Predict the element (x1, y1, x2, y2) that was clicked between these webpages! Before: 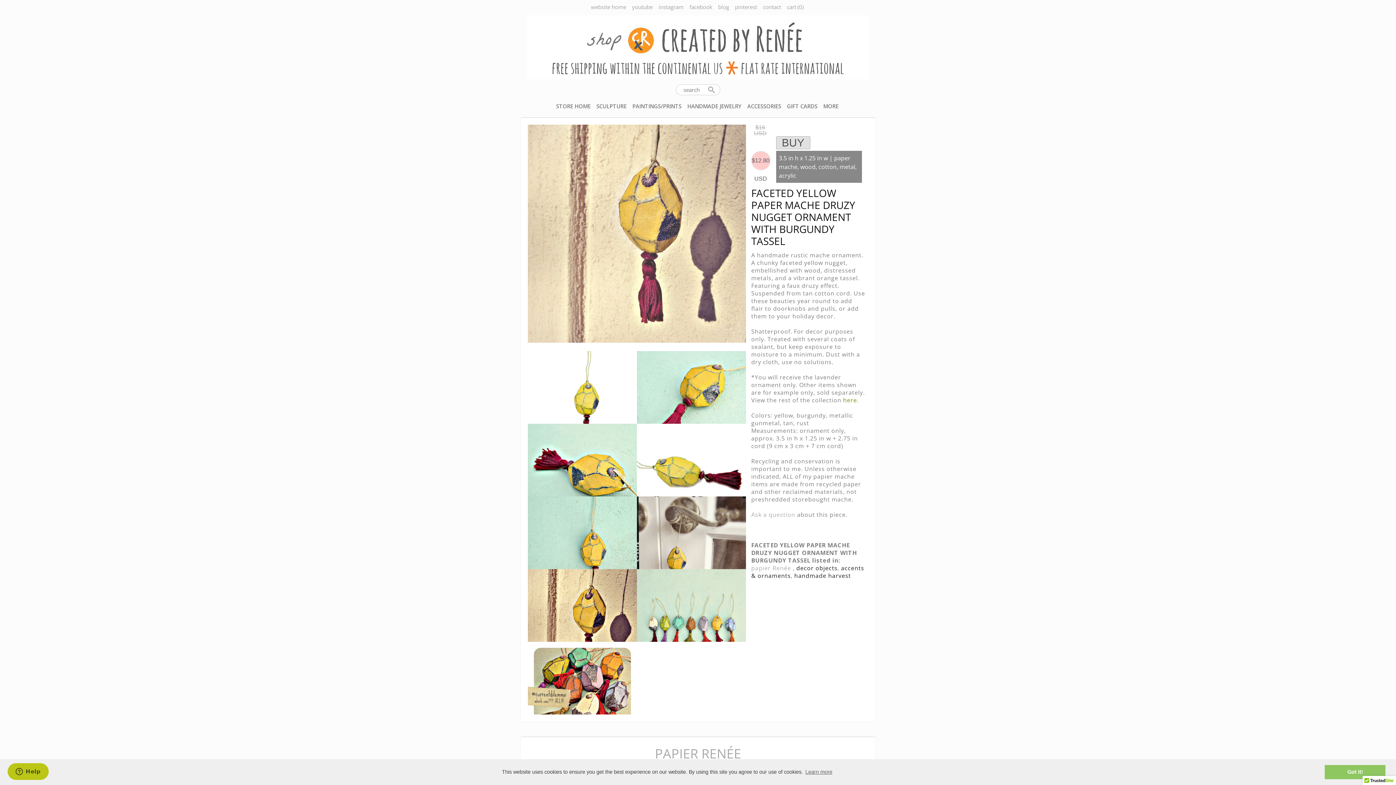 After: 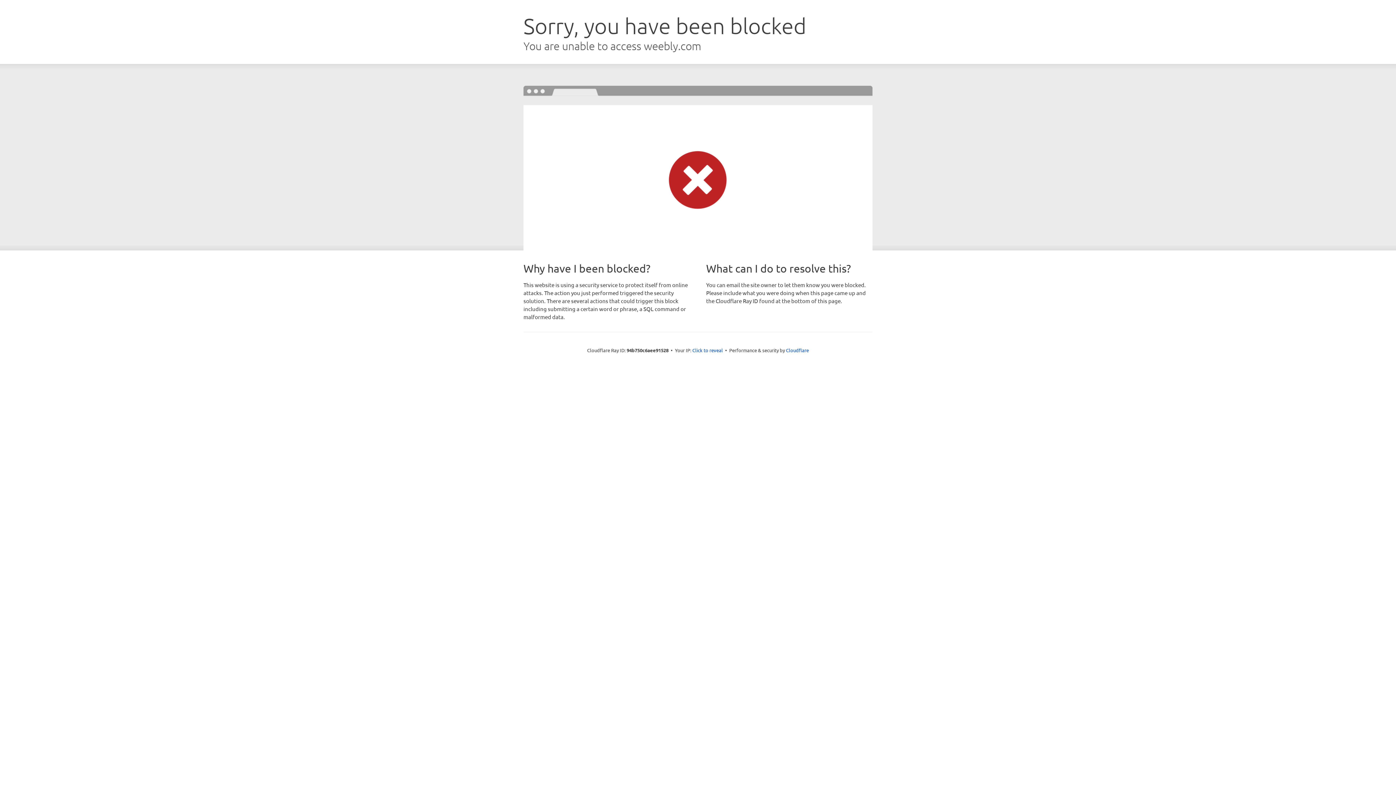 Action: bbox: (591, 3, 626, 10) label: website home